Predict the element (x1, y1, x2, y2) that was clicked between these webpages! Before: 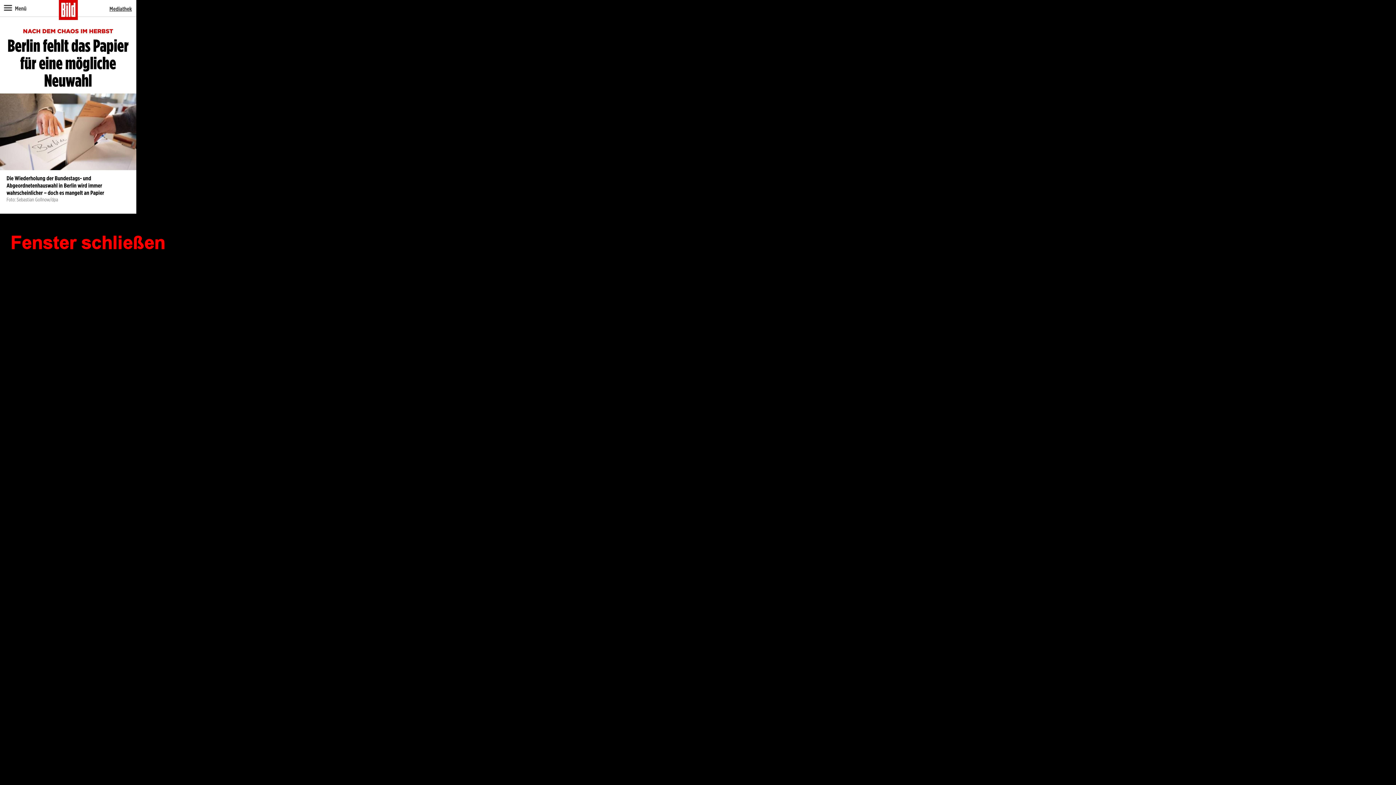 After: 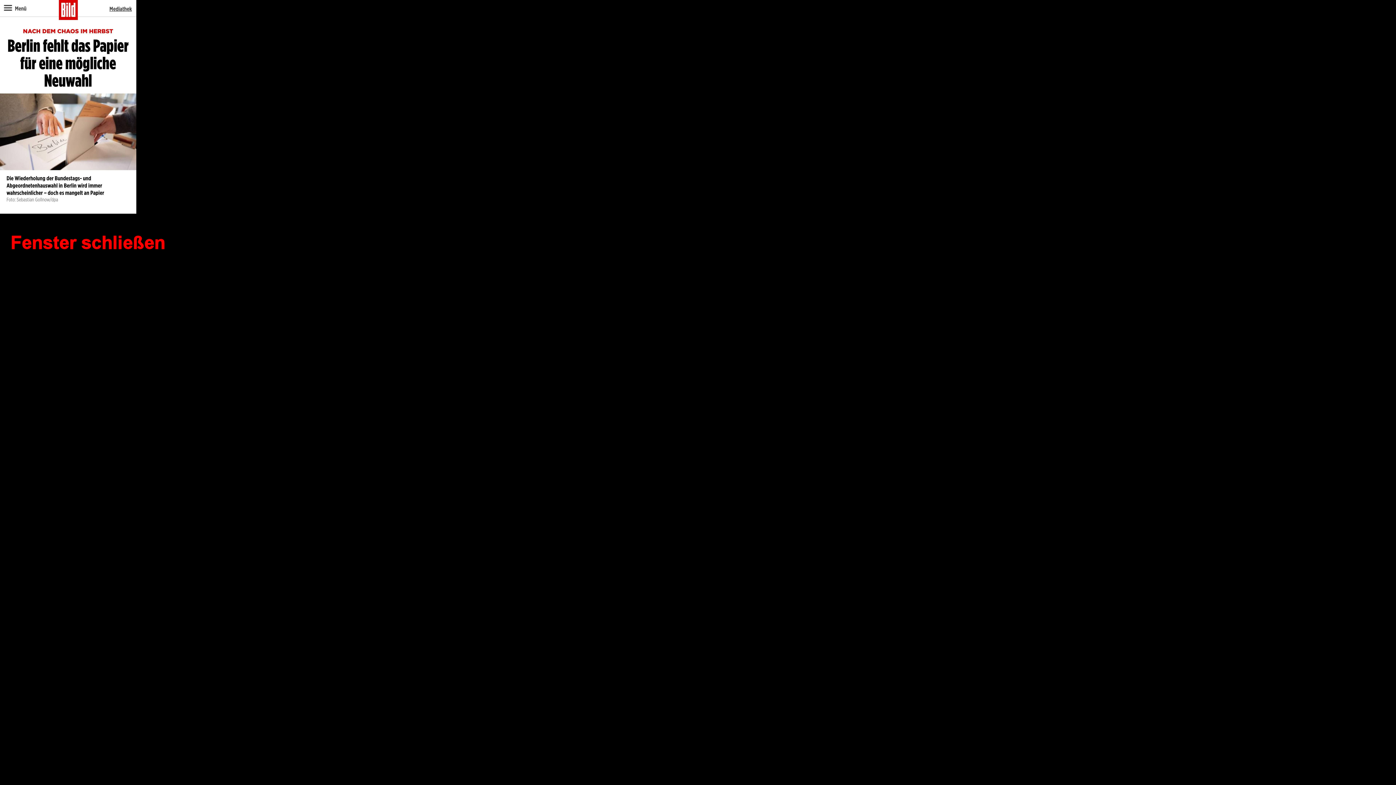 Action: bbox: (0, 207, 136, 215)